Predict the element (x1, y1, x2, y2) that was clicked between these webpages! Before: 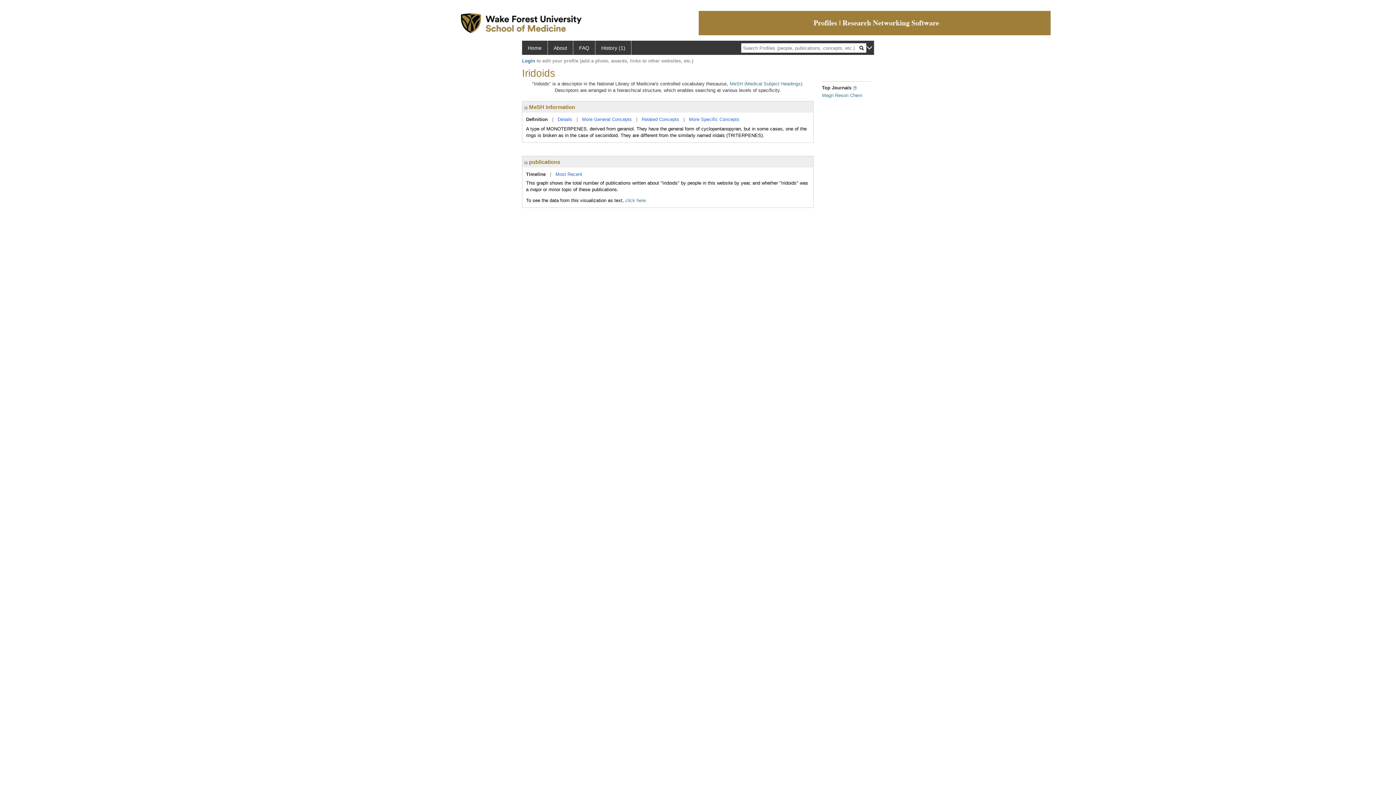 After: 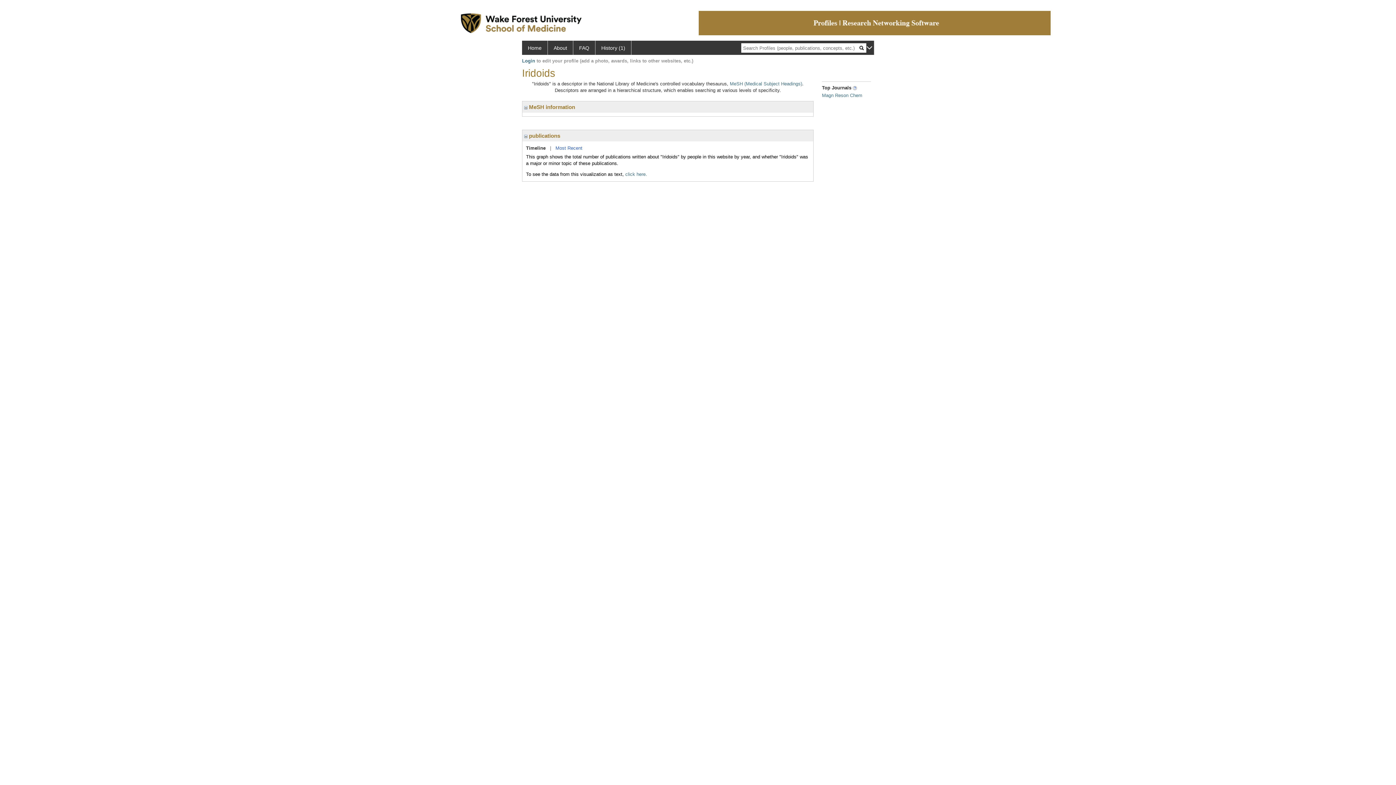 Action: bbox: (524, 104, 527, 110)